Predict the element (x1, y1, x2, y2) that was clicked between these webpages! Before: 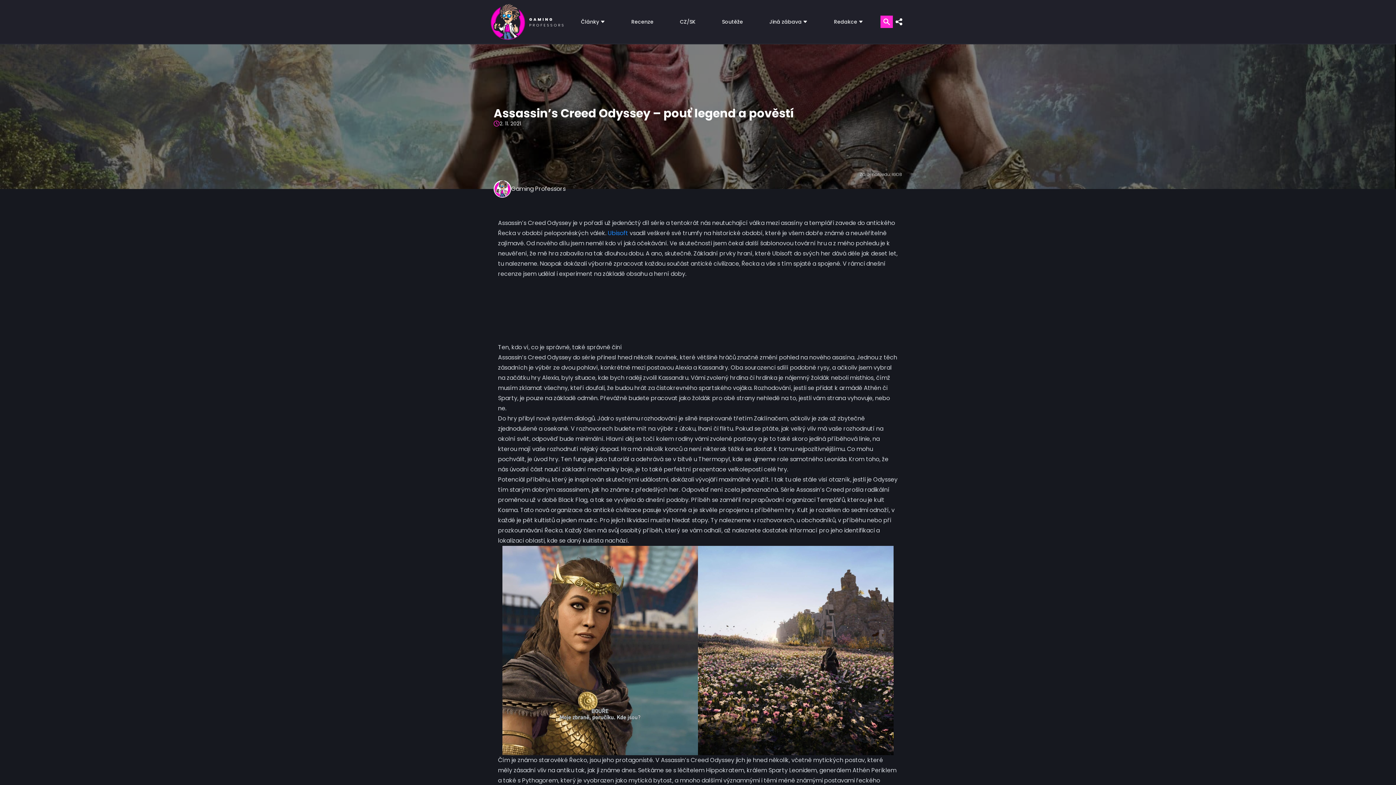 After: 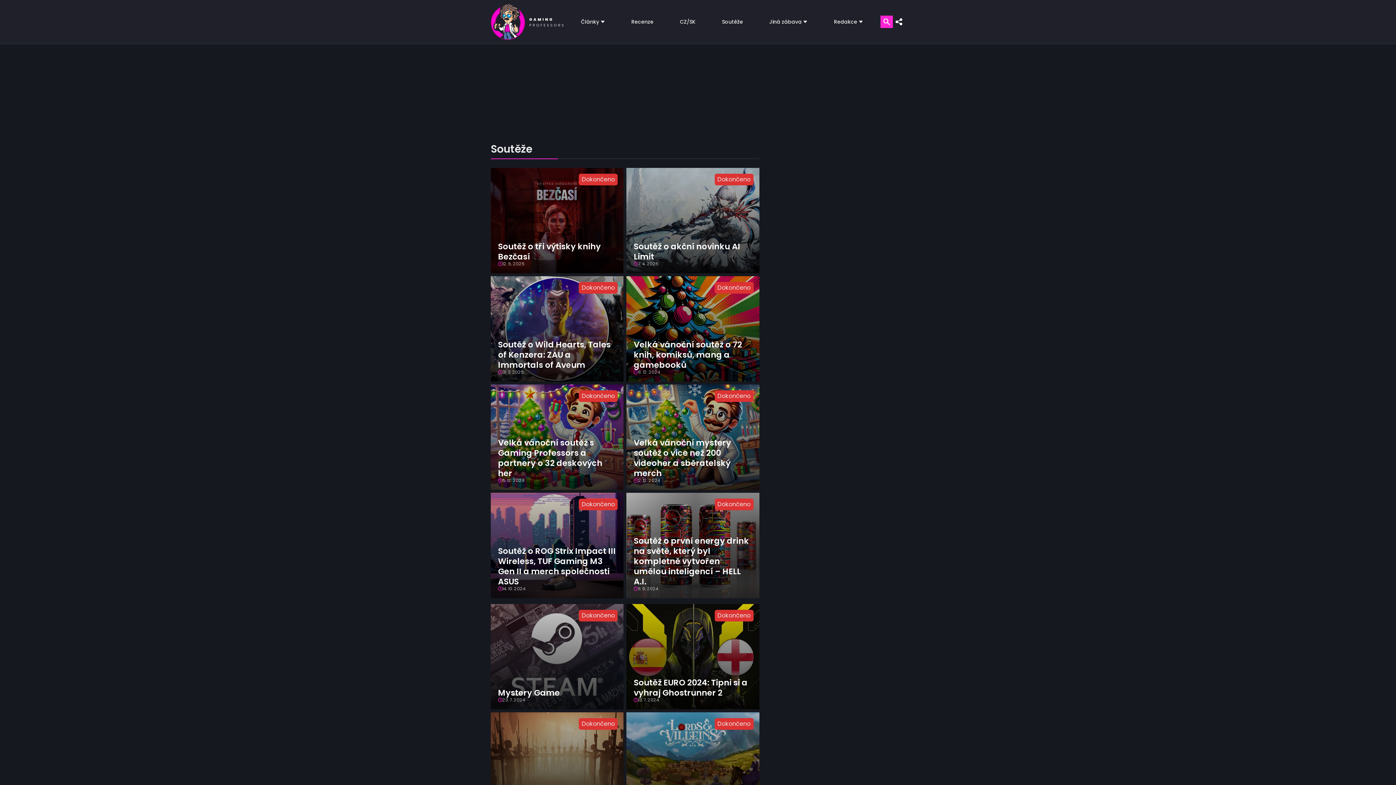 Action: bbox: (722, 0, 743, 43) label: Soutěže